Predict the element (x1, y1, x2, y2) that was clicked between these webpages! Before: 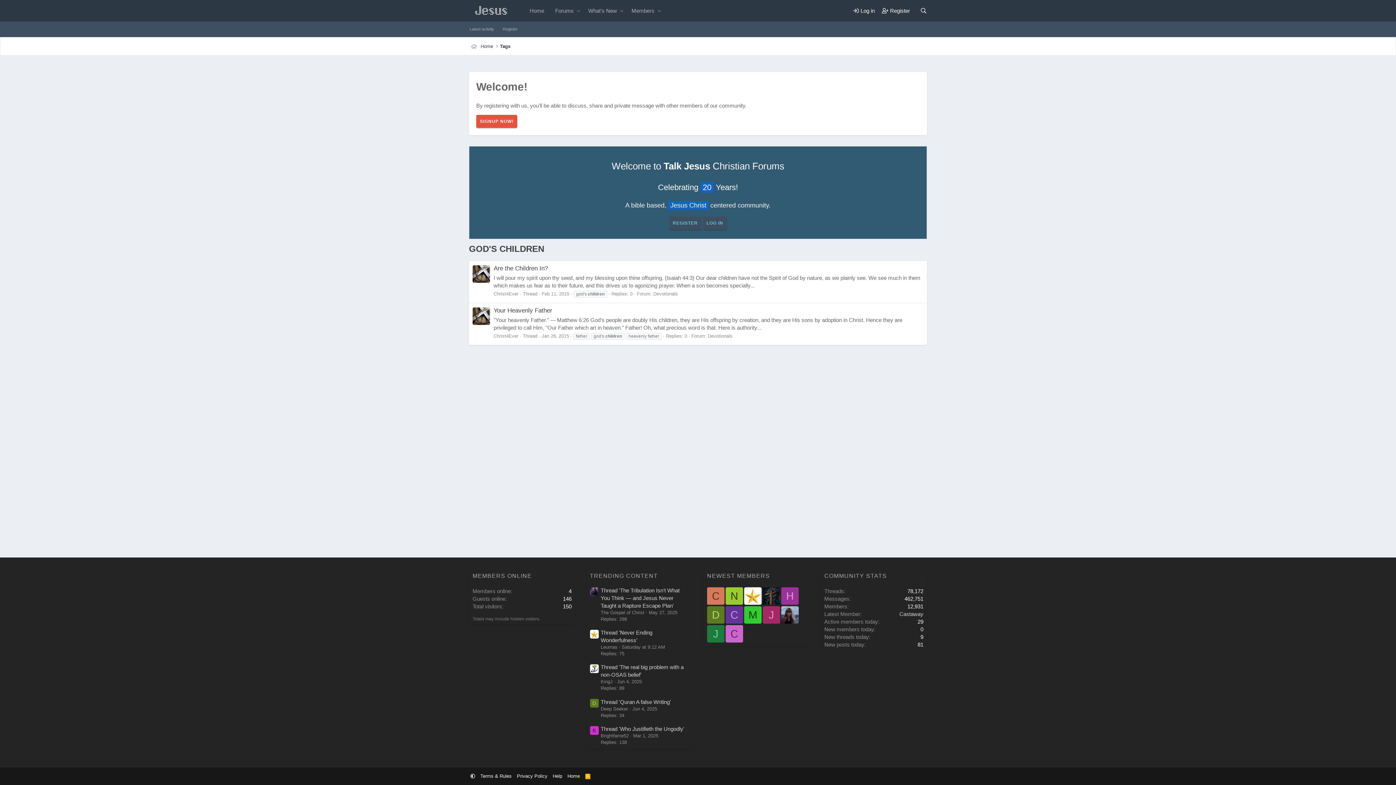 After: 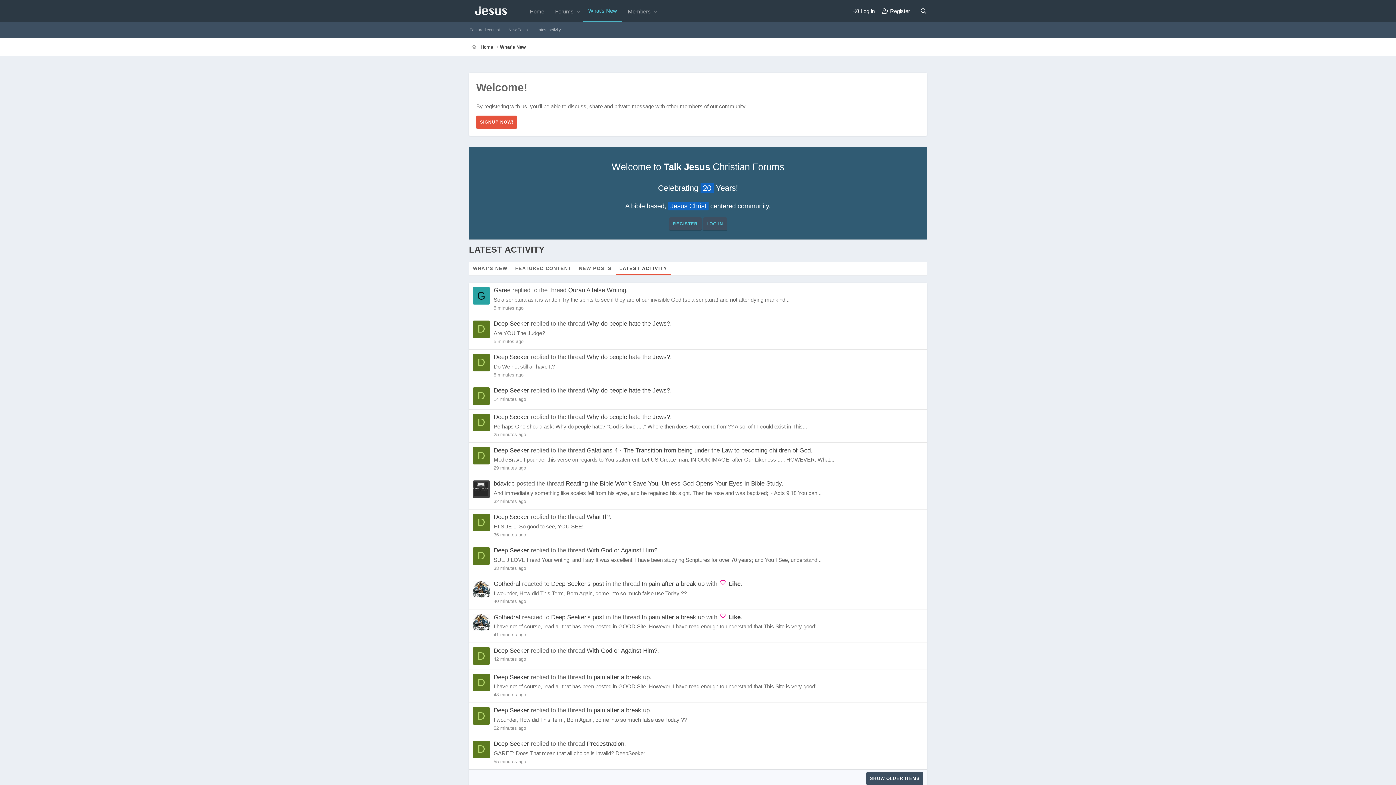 Action: bbox: (465, 21, 498, 37) label: Latest activity